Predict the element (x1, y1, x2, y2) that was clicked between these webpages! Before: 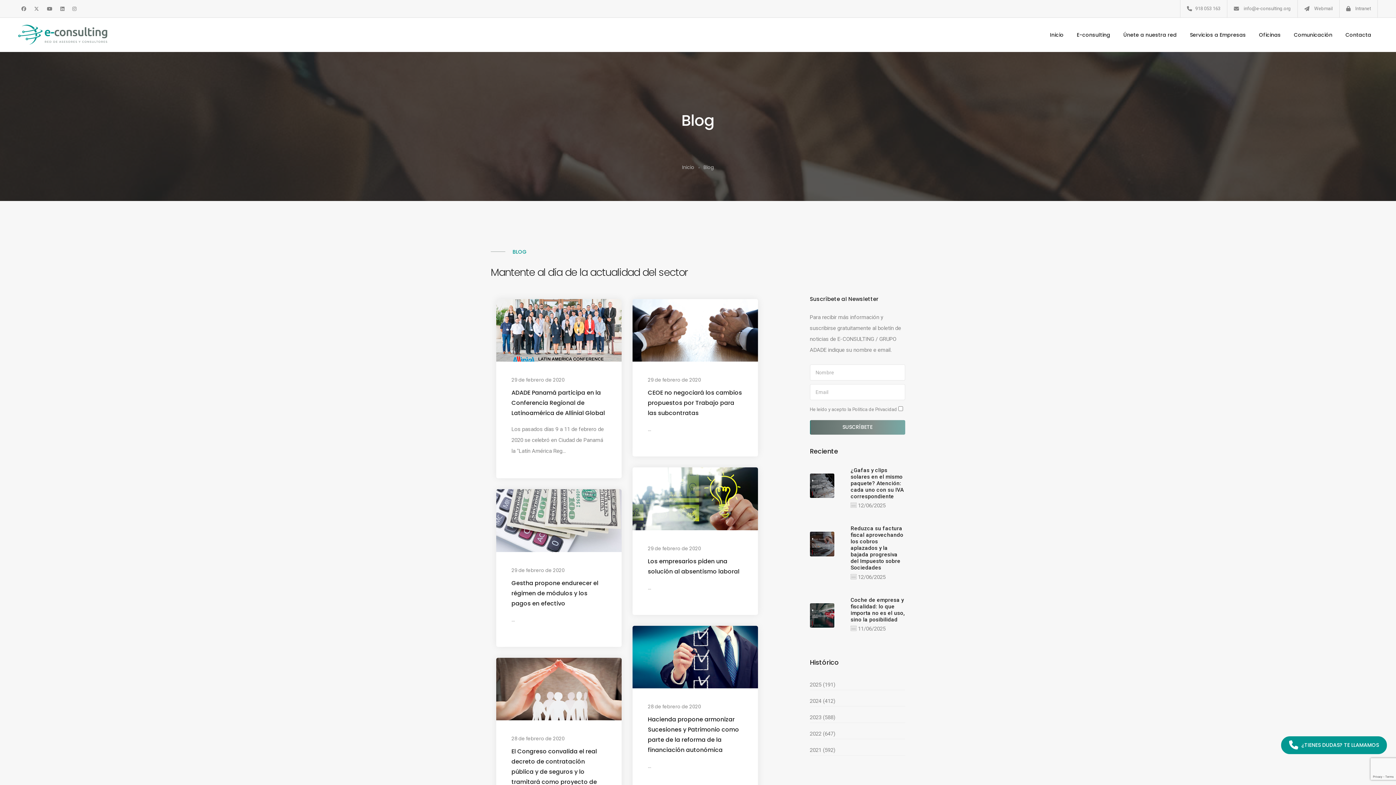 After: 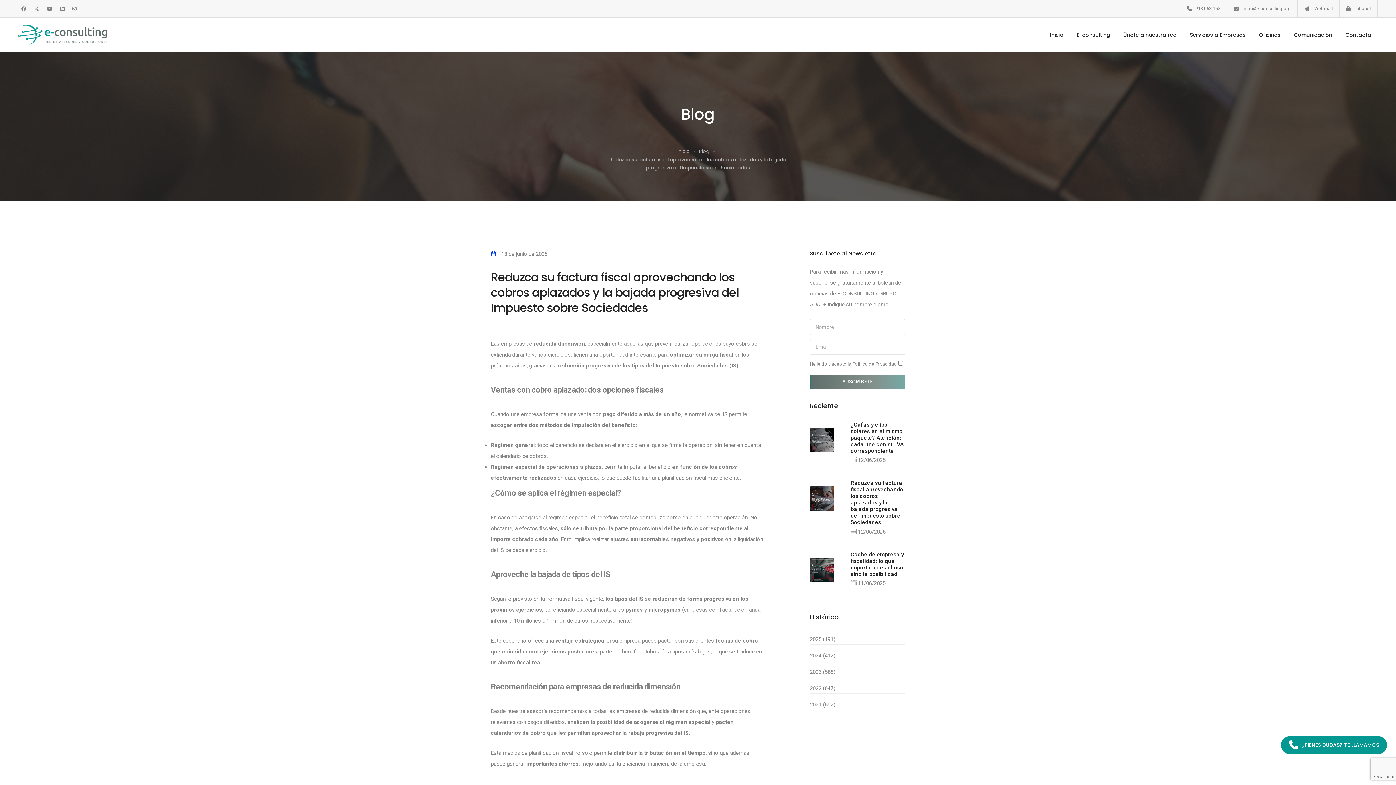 Action: bbox: (810, 540, 834, 547)